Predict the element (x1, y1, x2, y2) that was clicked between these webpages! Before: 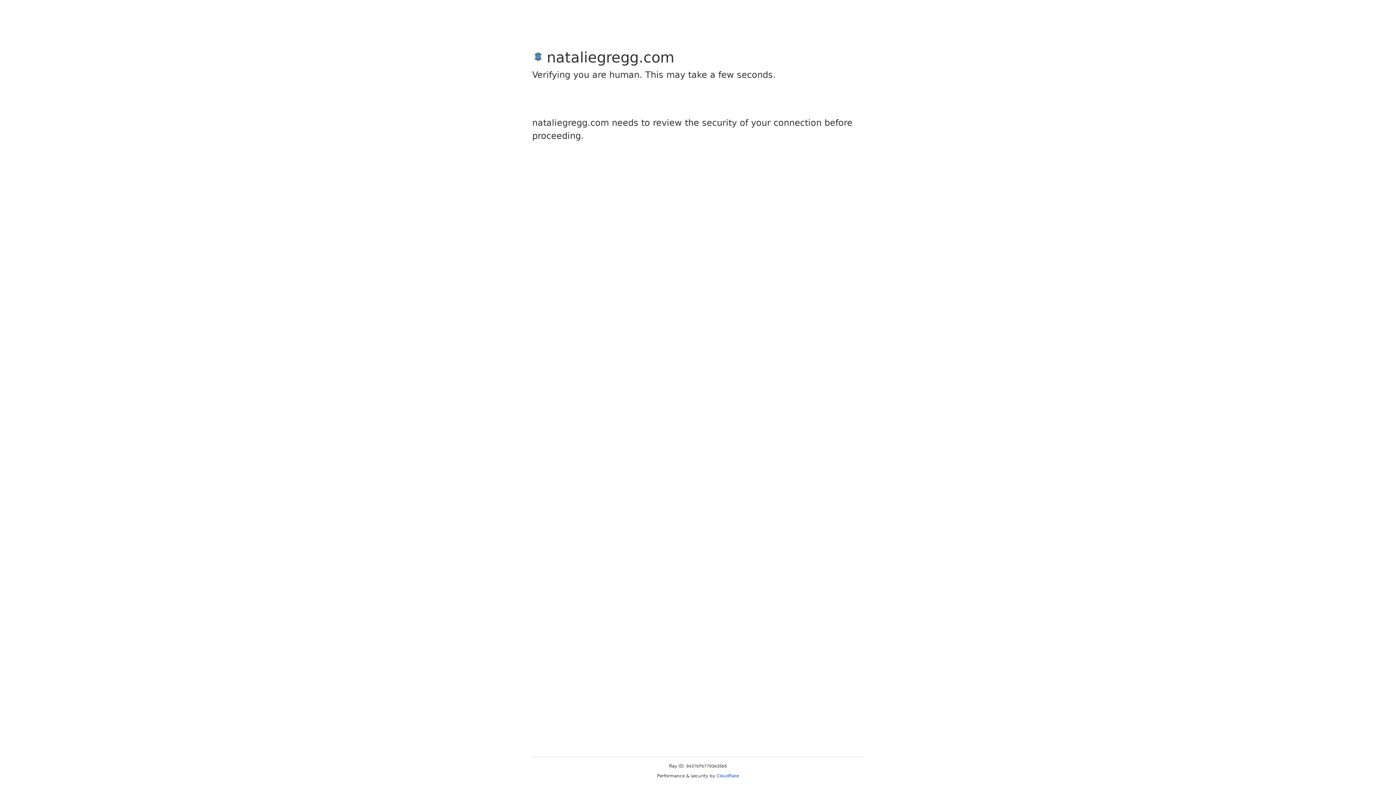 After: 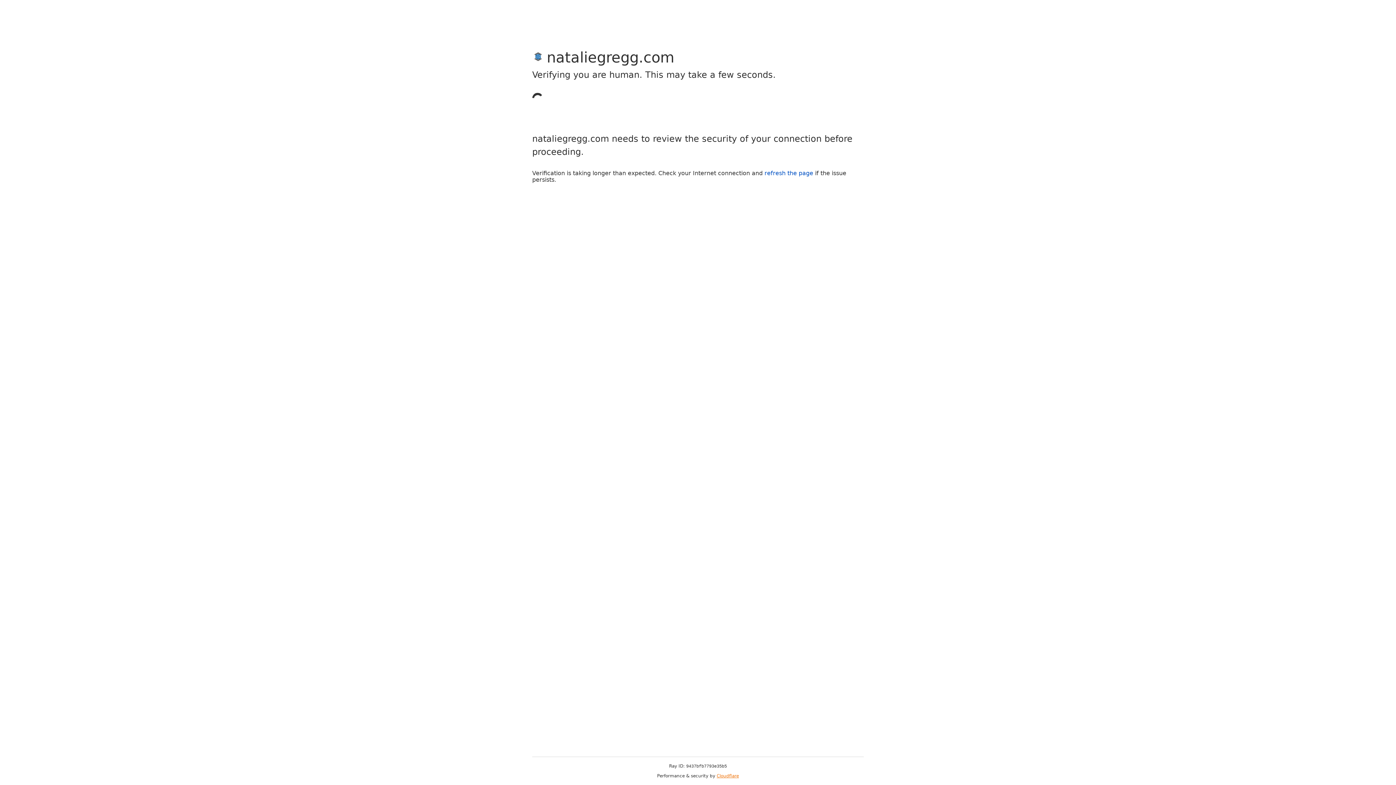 Action: label: Cloudflare bbox: (716, 773, 739, 778)